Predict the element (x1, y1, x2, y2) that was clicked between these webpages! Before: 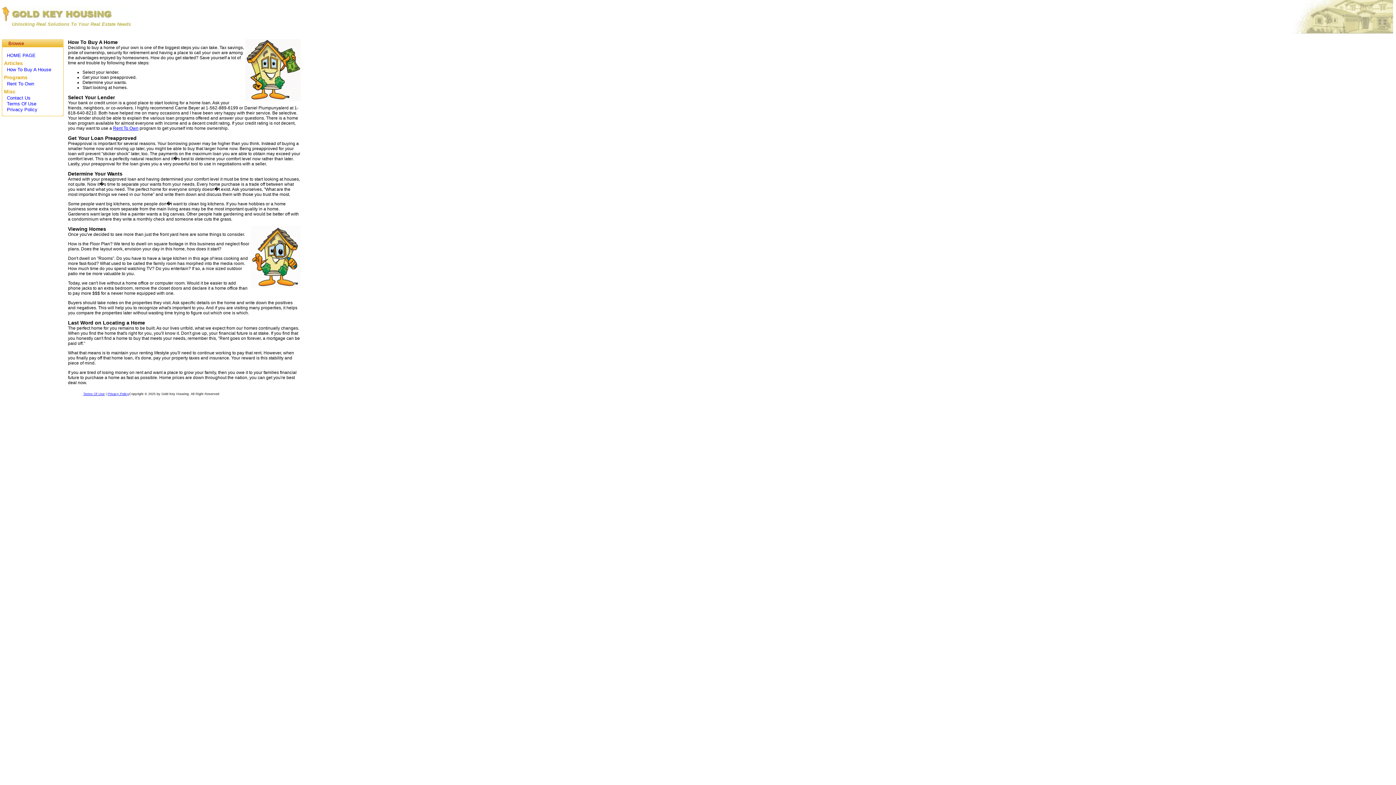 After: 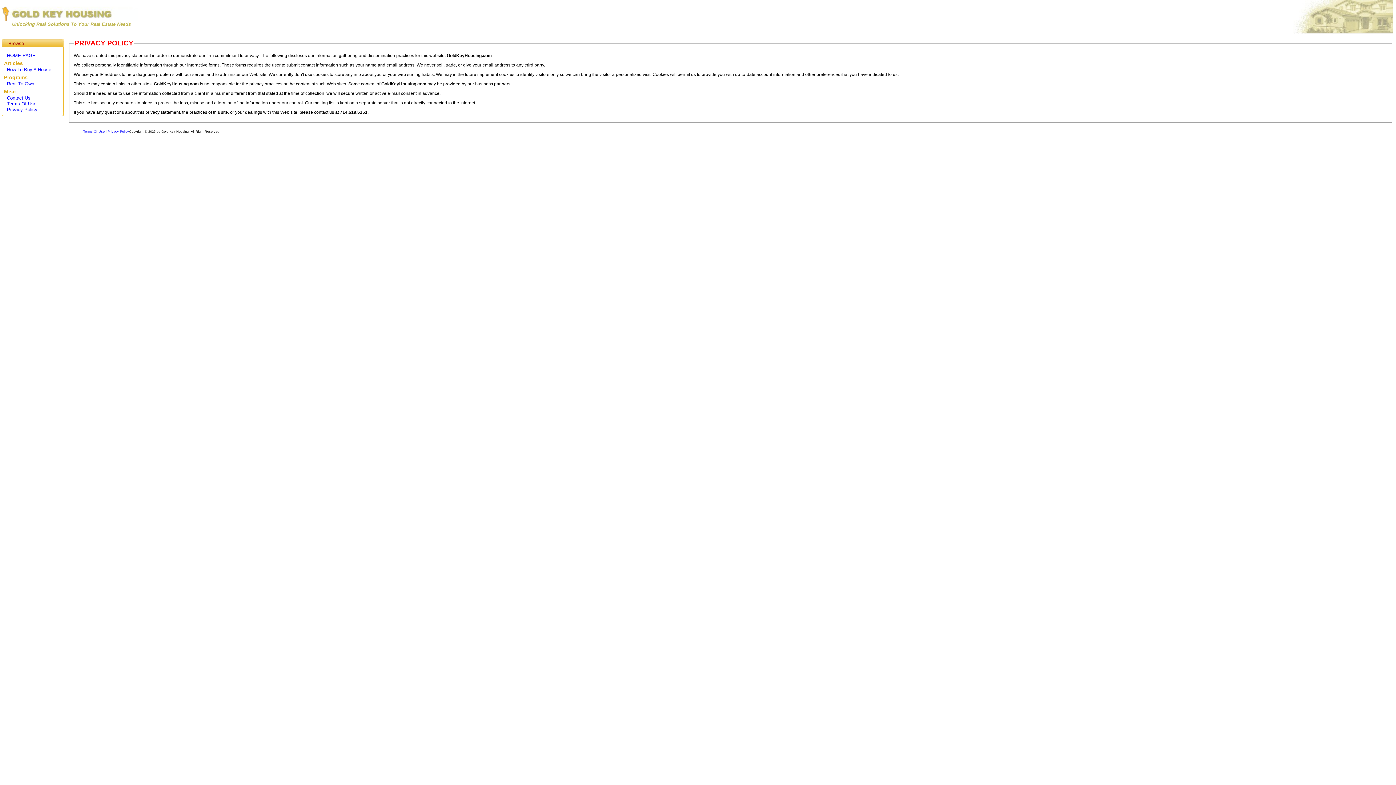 Action: label: Privacy Policy bbox: (6, 106, 37, 112)